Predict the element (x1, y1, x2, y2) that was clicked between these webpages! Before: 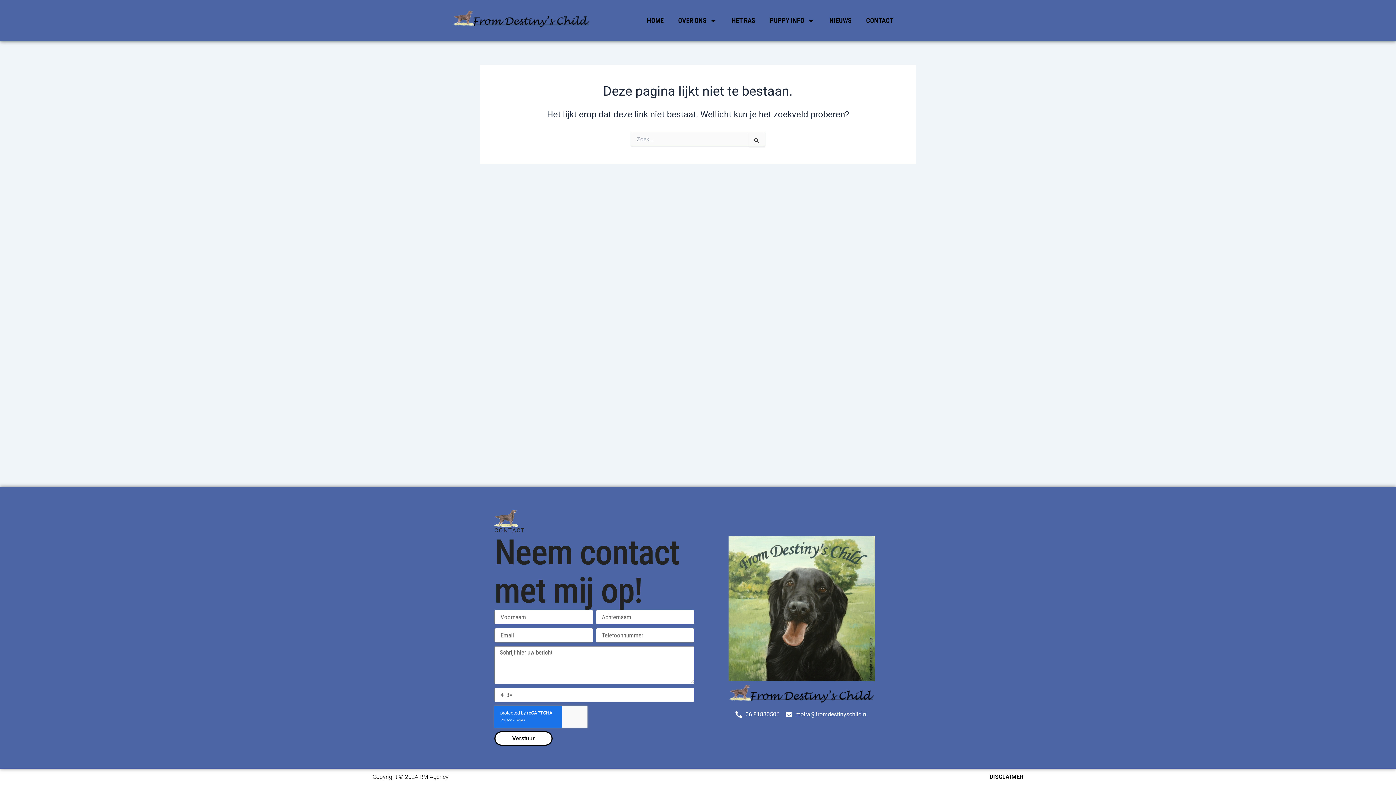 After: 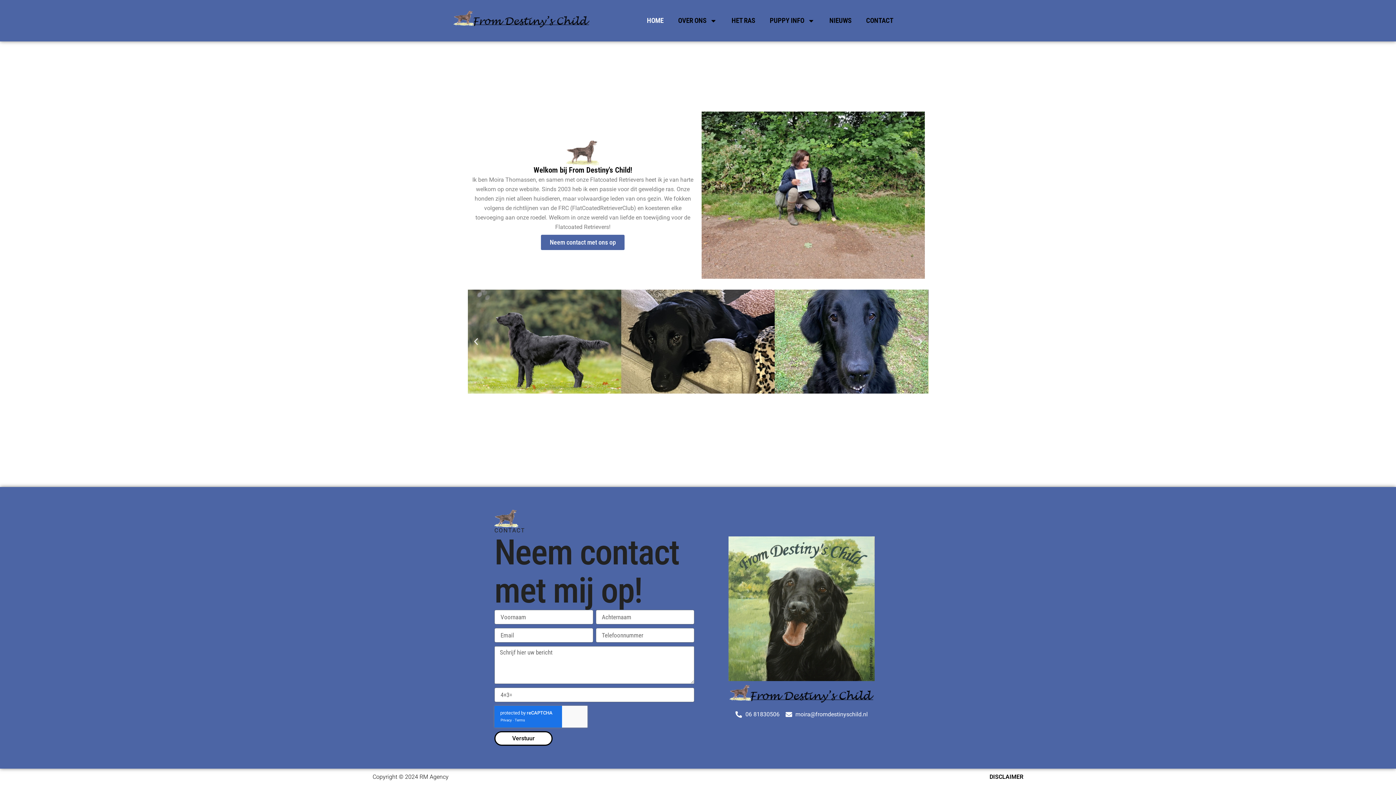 Action: bbox: (453, 7, 590, 34)